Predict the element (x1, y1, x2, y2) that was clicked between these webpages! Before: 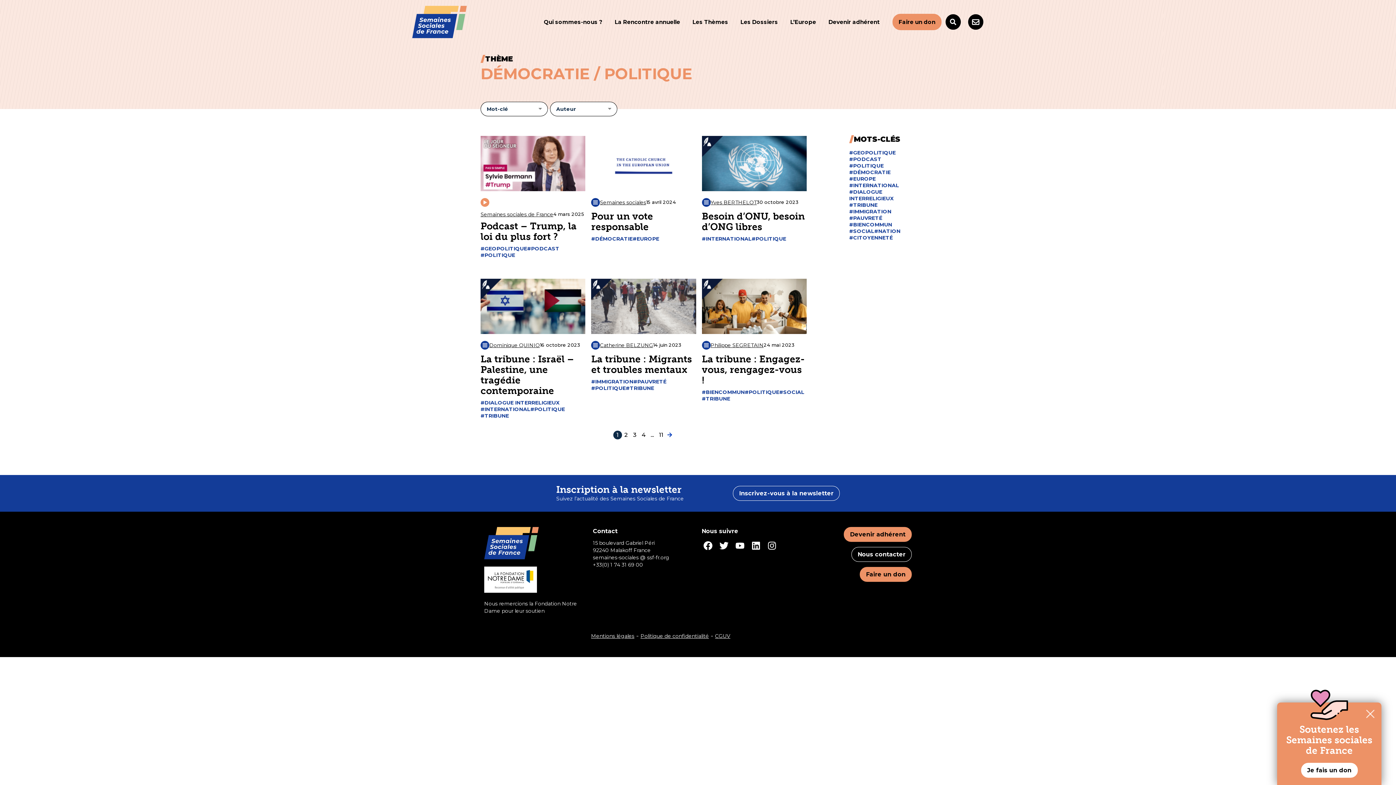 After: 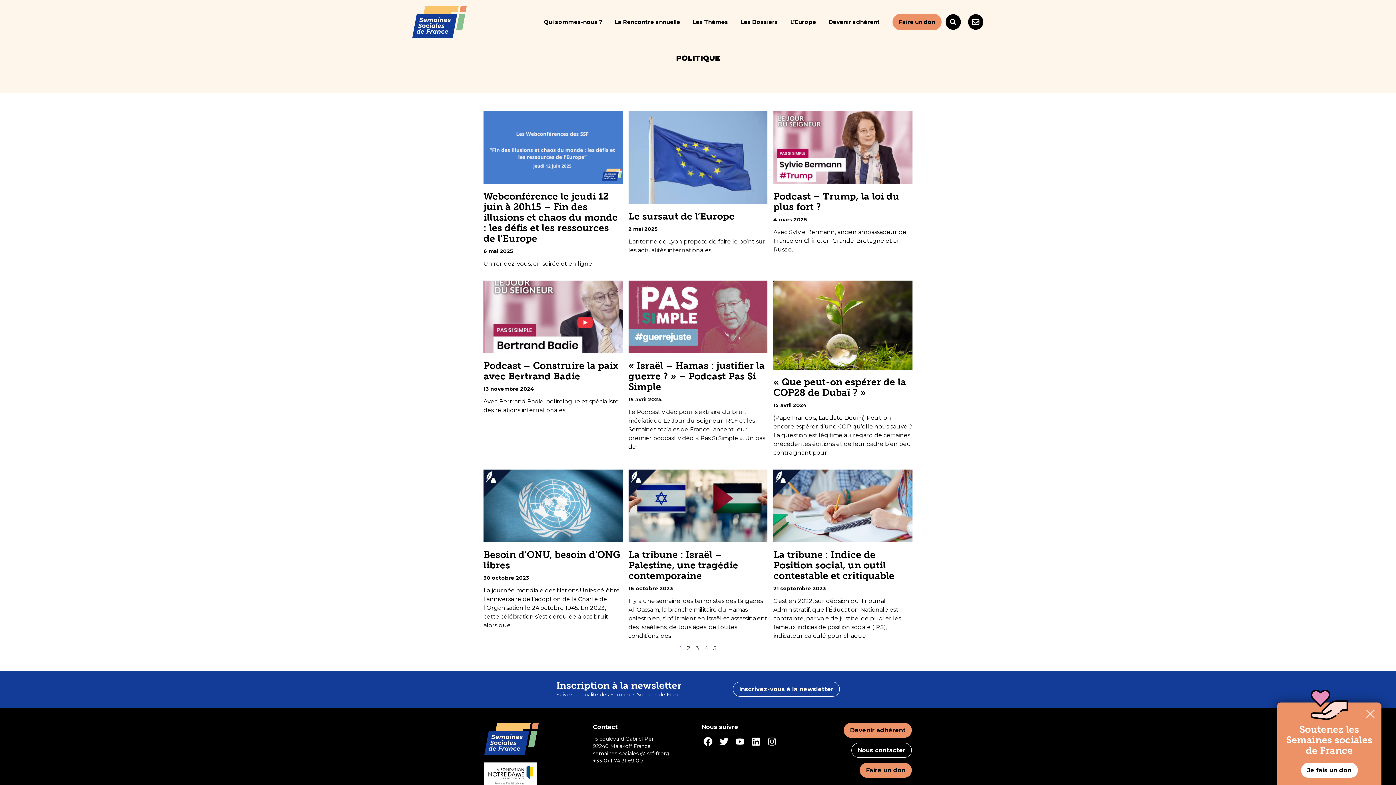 Action: label: #POLITIQUE bbox: (849, 162, 884, 169)